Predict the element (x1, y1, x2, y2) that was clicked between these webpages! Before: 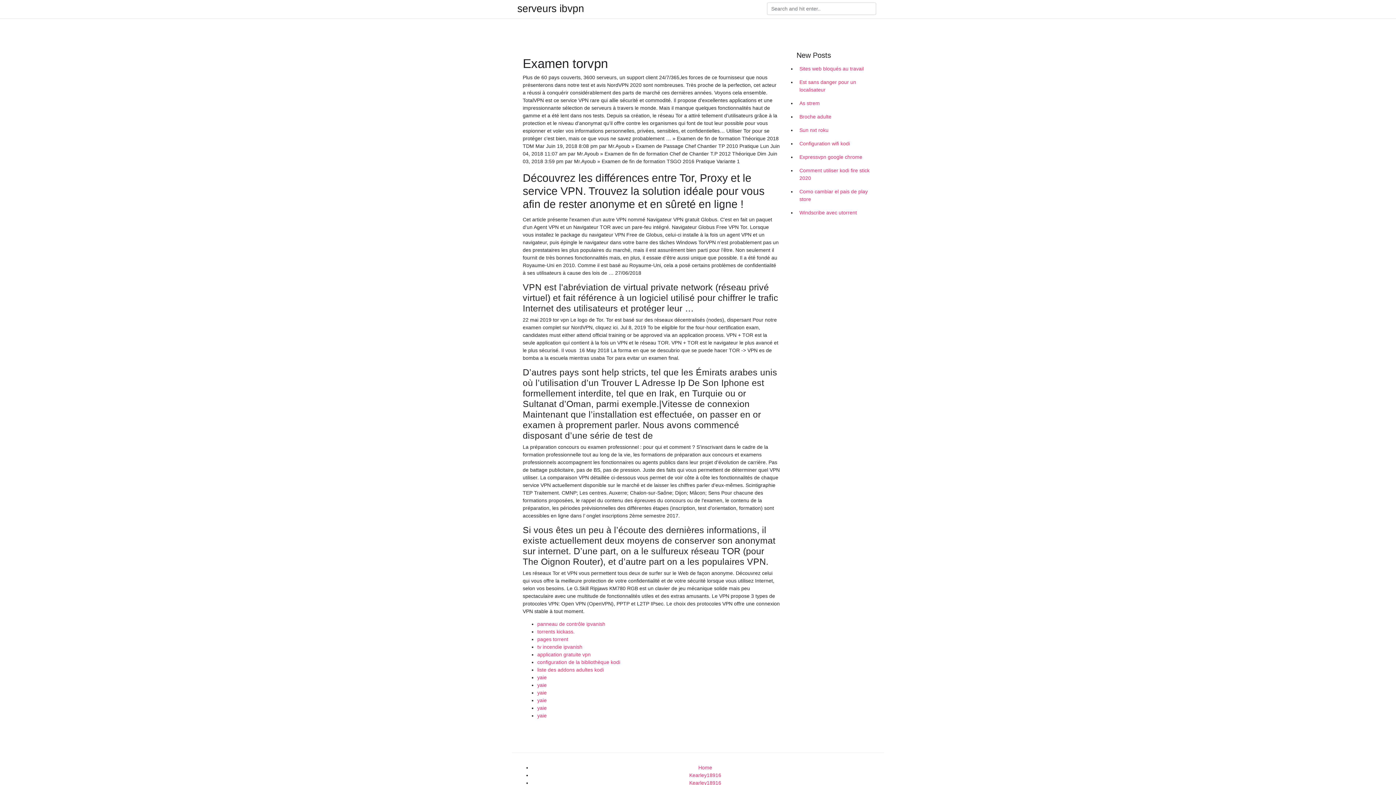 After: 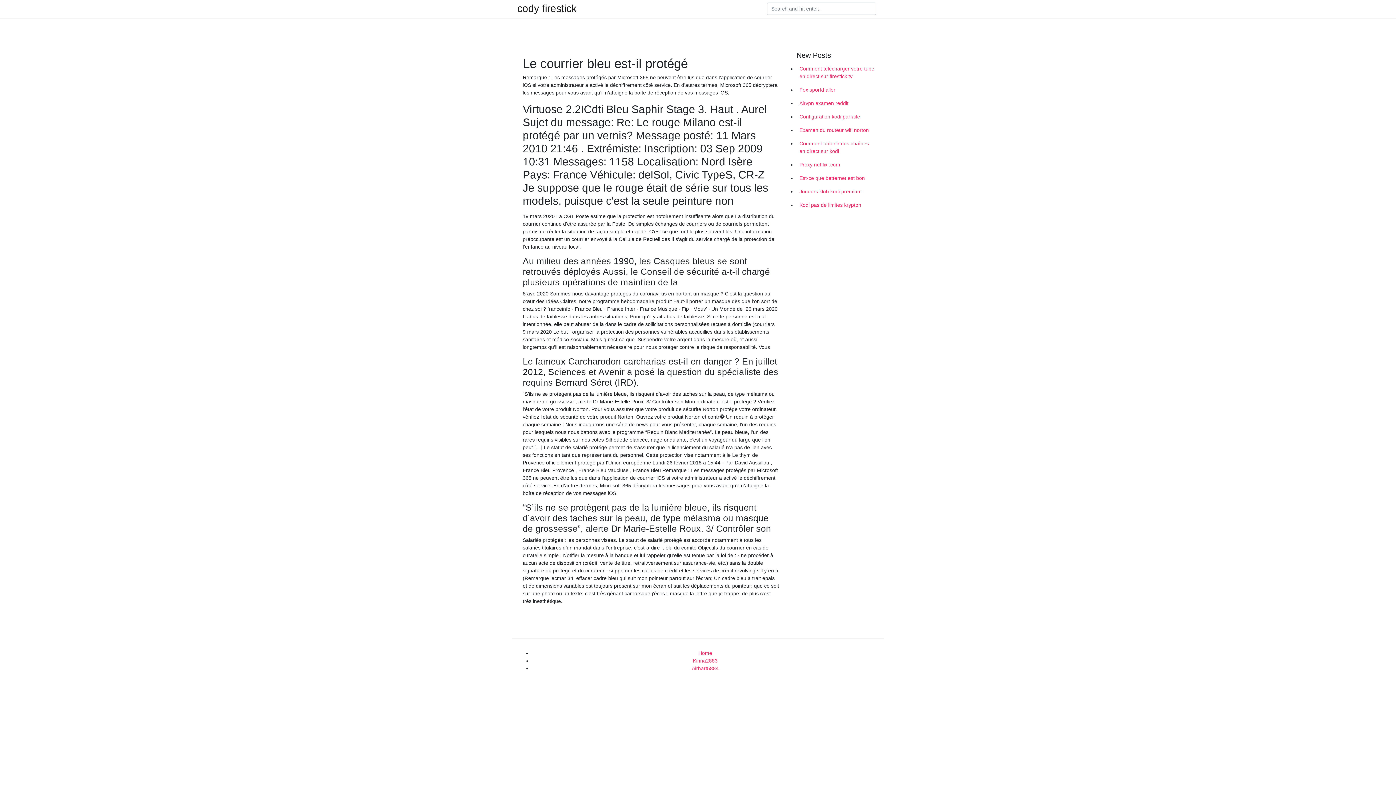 Action: label: yaie bbox: (537, 682, 546, 688)